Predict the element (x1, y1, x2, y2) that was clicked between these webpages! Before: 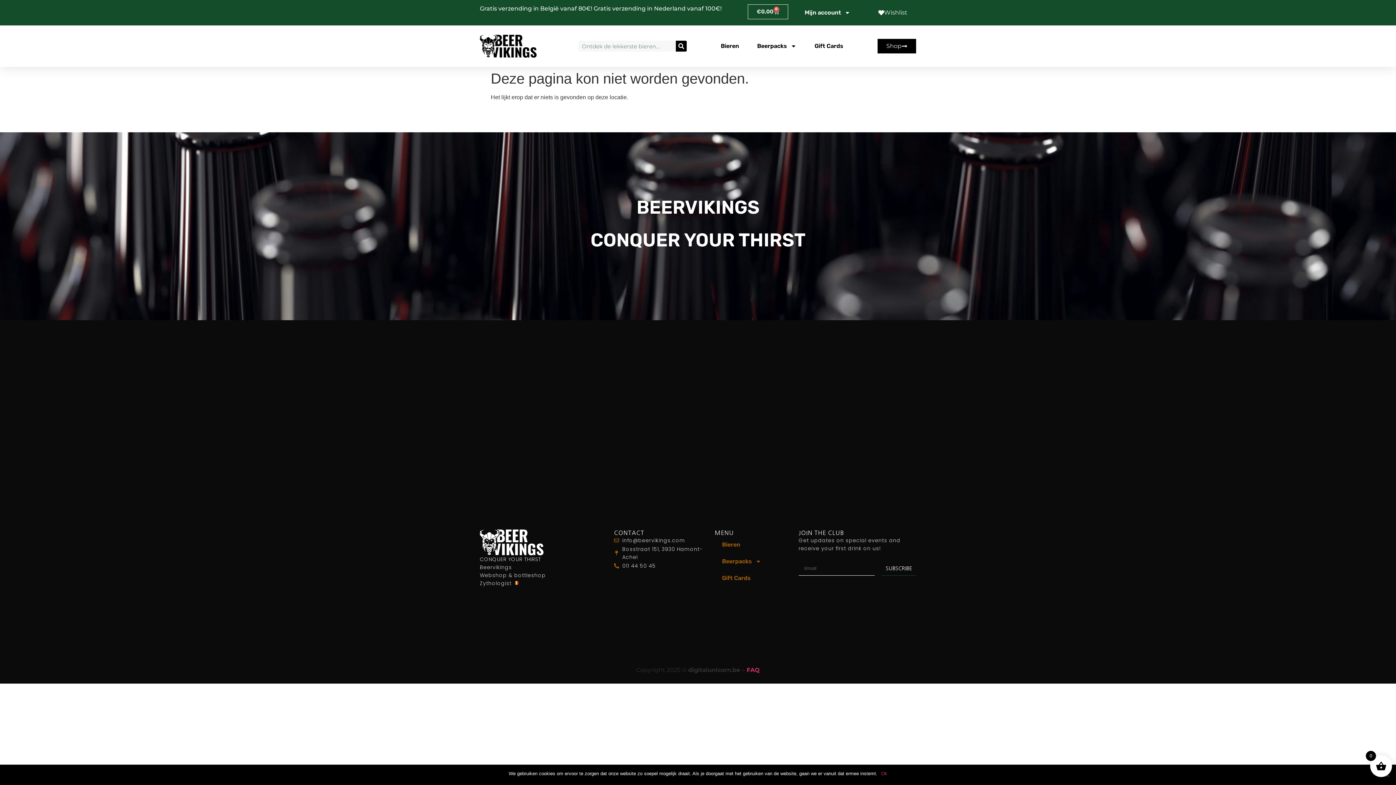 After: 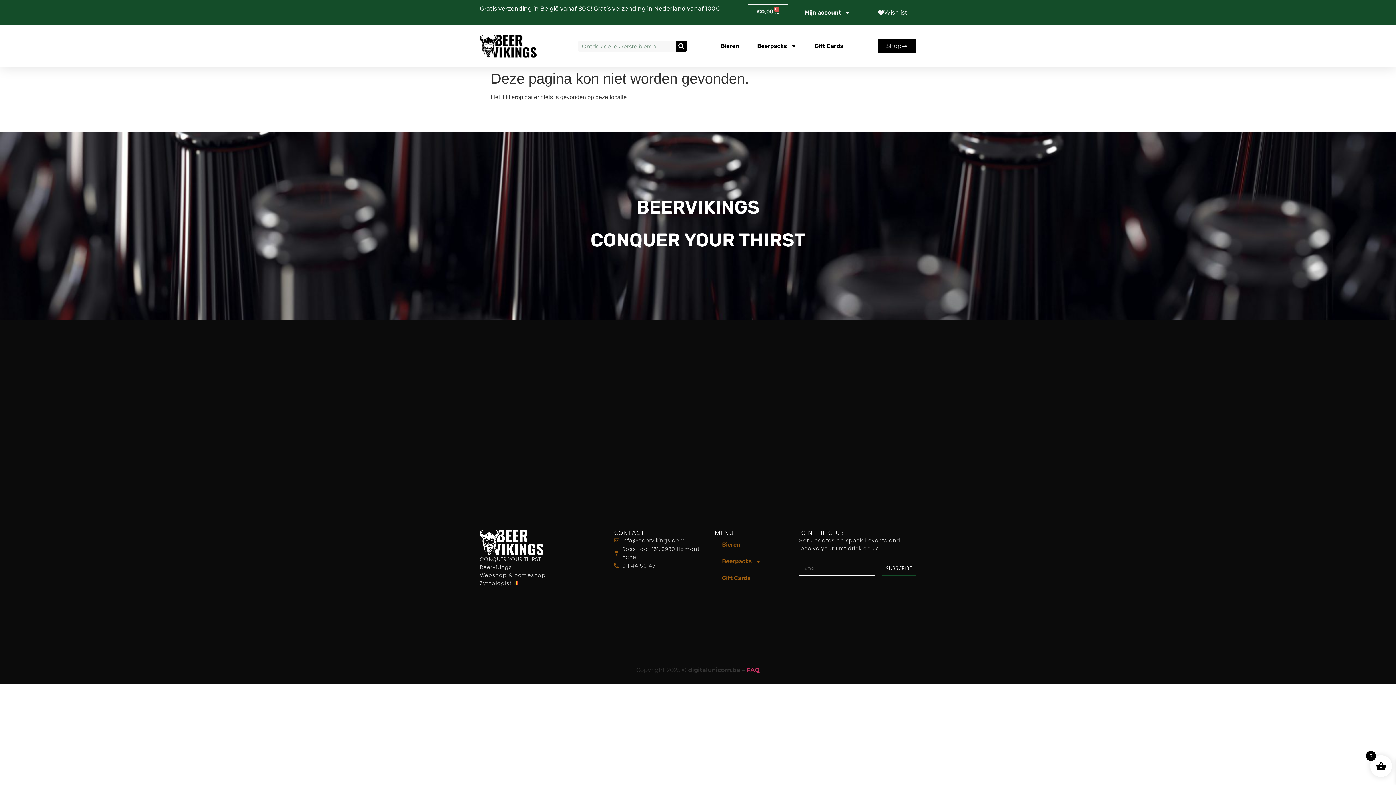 Action: bbox: (881, 770, 887, 777) label: Ok